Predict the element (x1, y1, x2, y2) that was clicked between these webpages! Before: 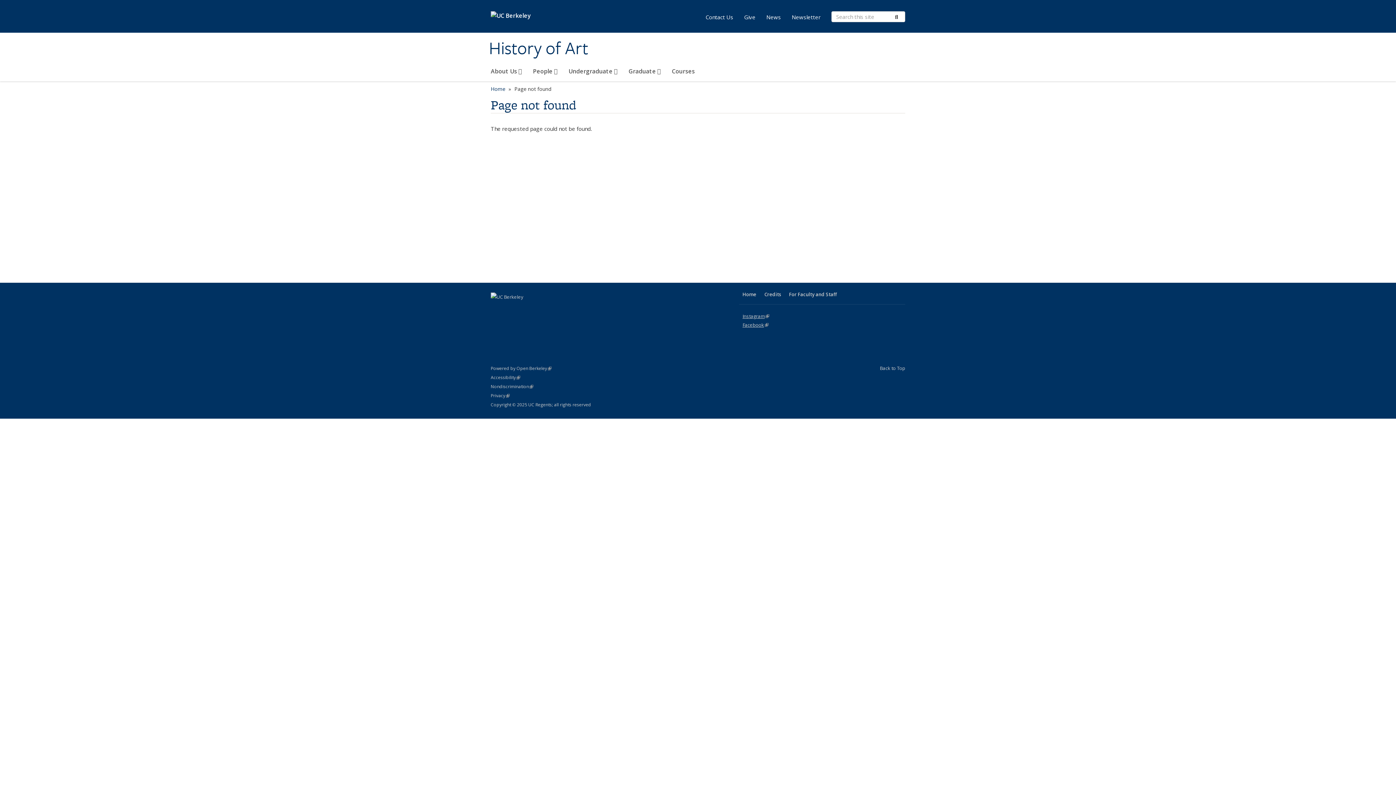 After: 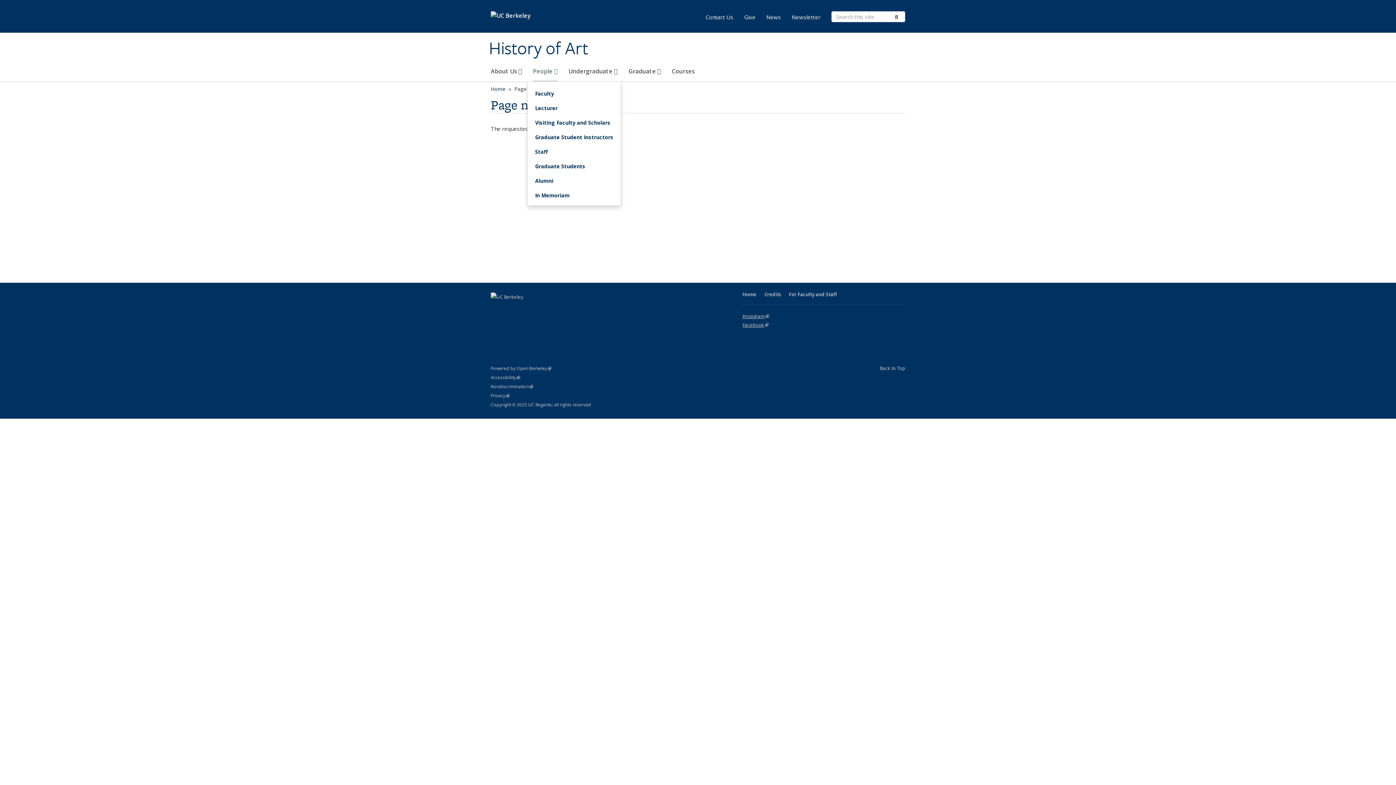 Action: bbox: (533, 64, 557, 81) label: People 